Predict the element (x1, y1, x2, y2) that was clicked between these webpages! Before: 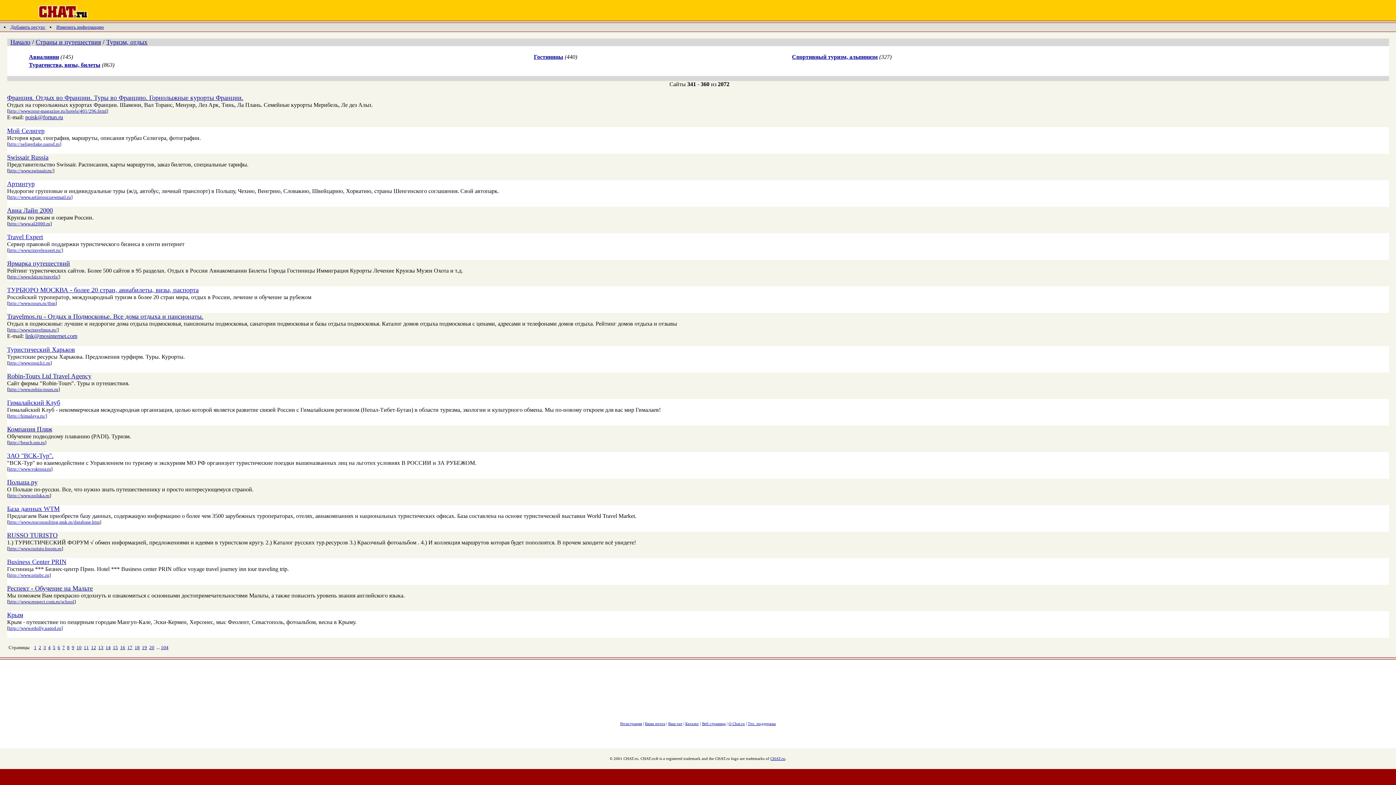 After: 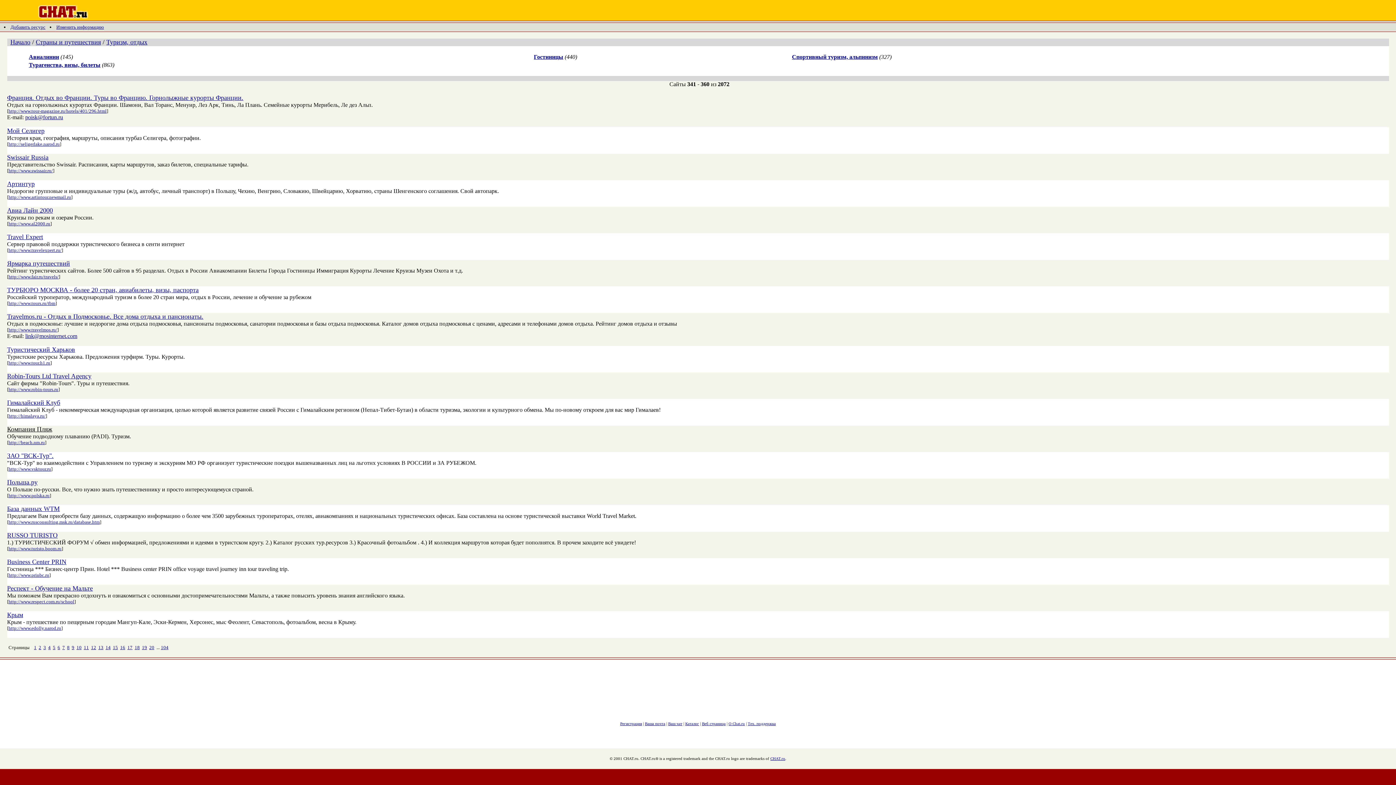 Action: label: Компания Пляж bbox: (7, 425, 52, 433)